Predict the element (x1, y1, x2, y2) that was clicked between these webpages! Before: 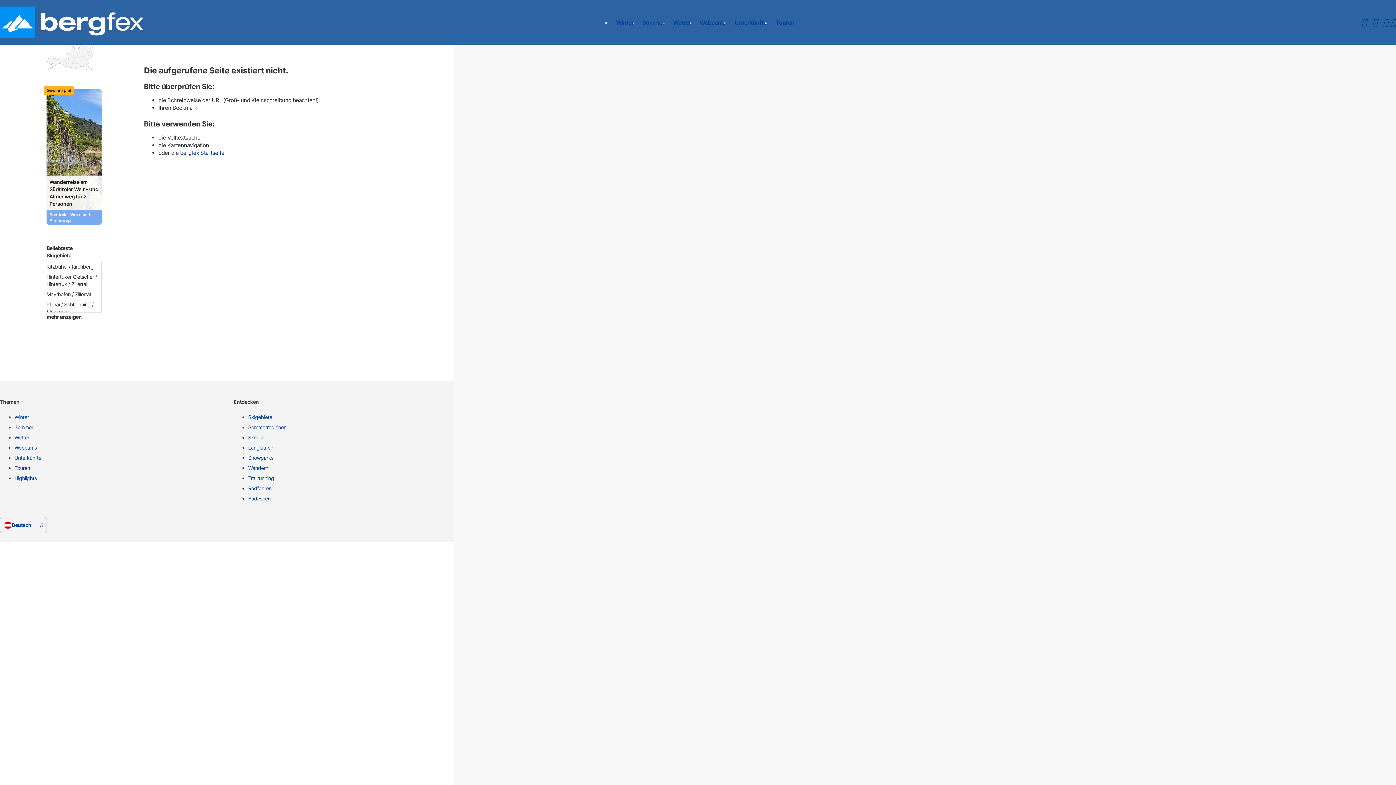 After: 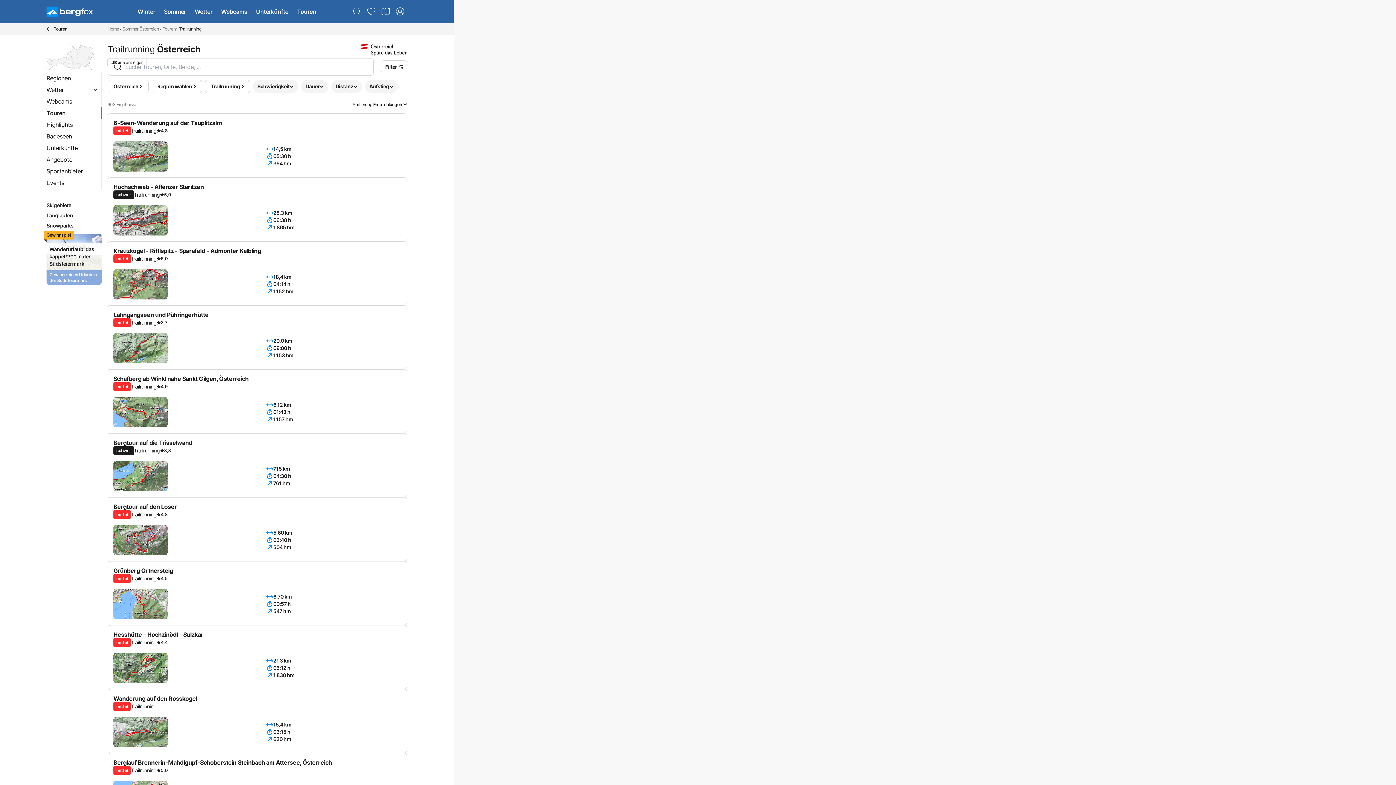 Action: label: Trailrunning bbox: (248, 474, 461, 485)